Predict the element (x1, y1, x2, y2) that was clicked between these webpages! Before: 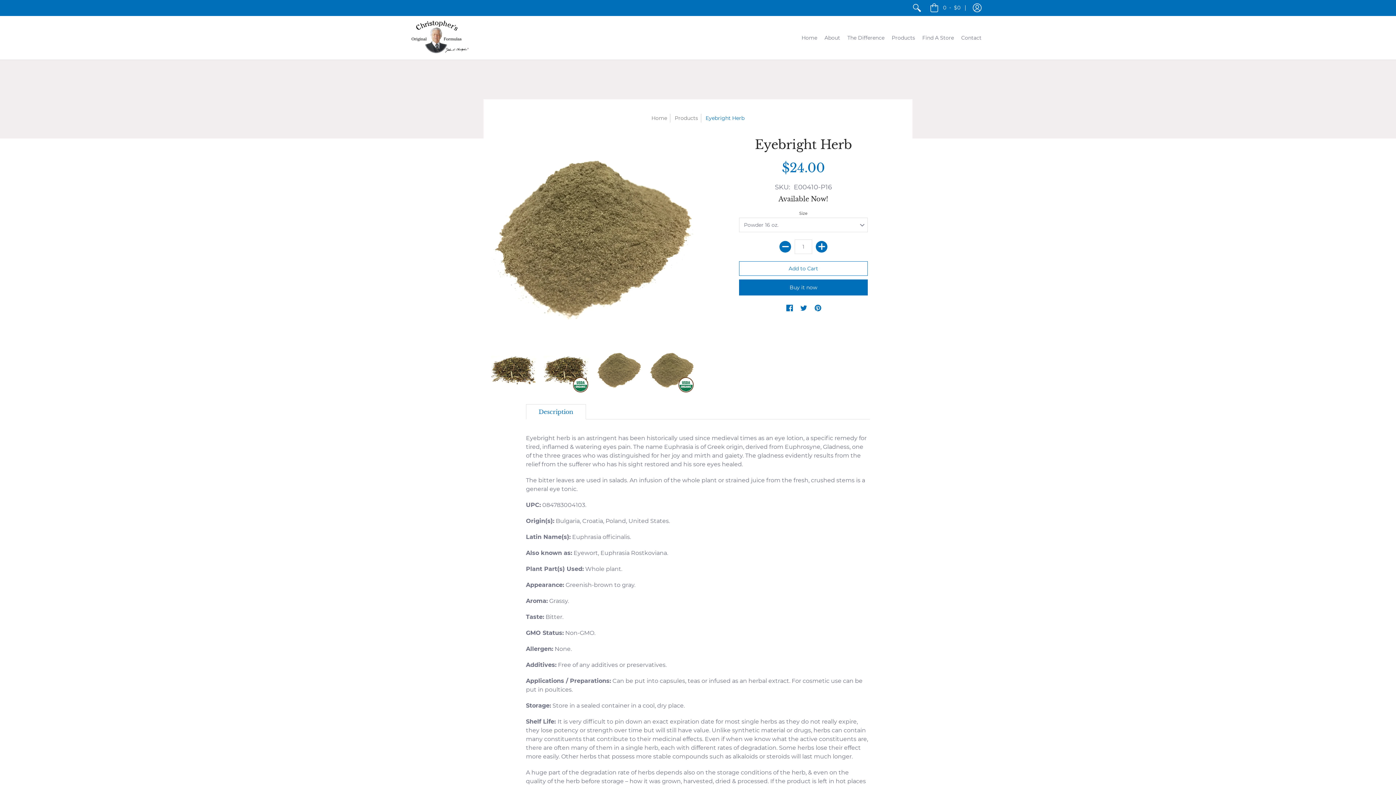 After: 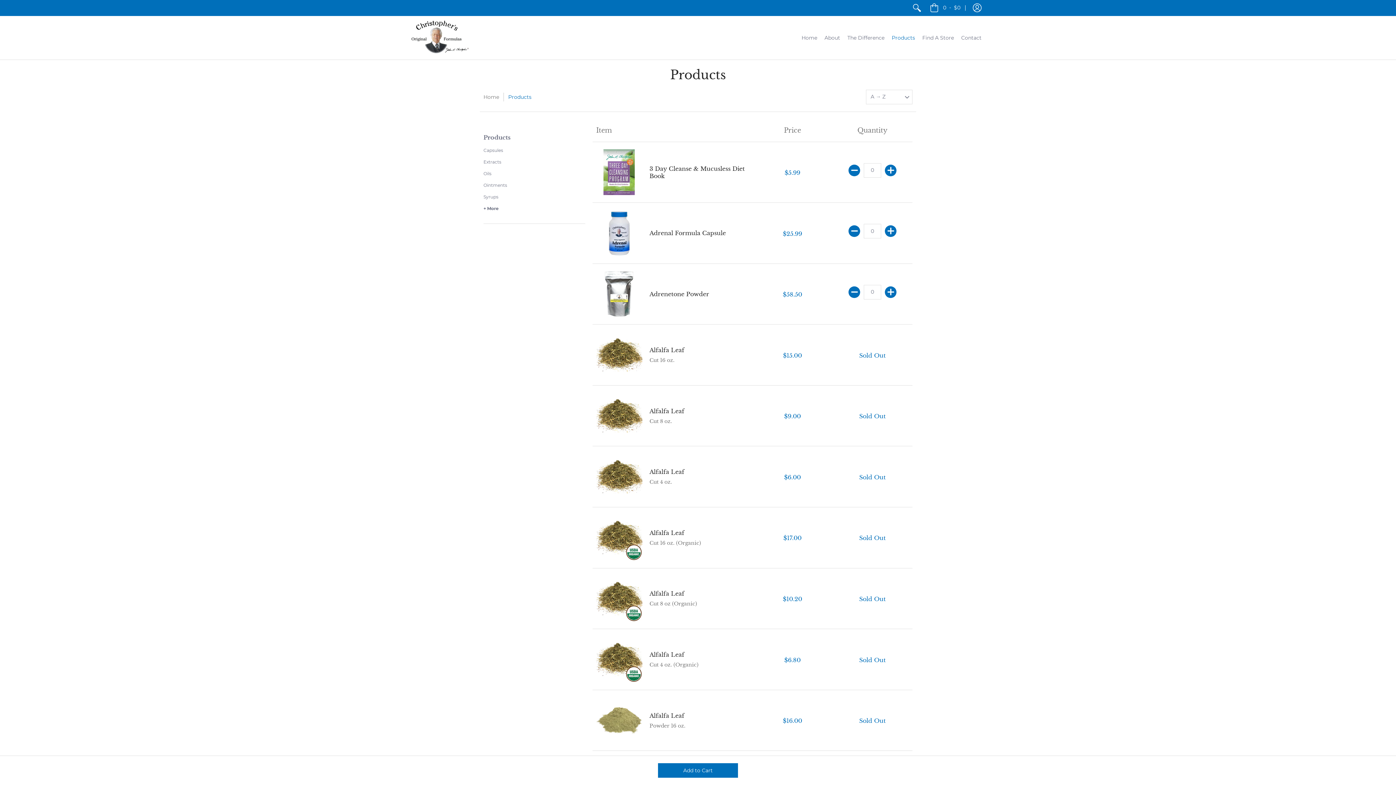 Action: label: Products bbox: (674, 114, 698, 121)